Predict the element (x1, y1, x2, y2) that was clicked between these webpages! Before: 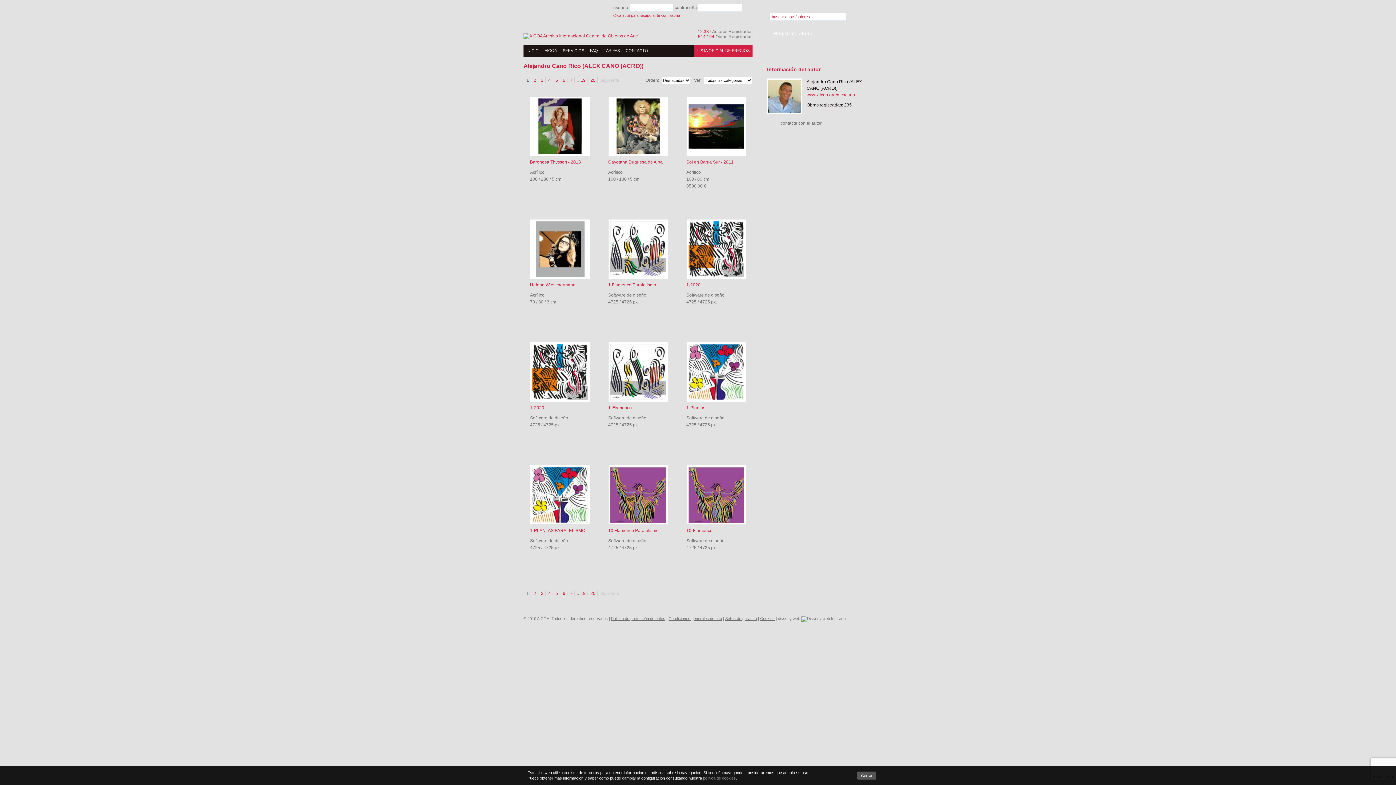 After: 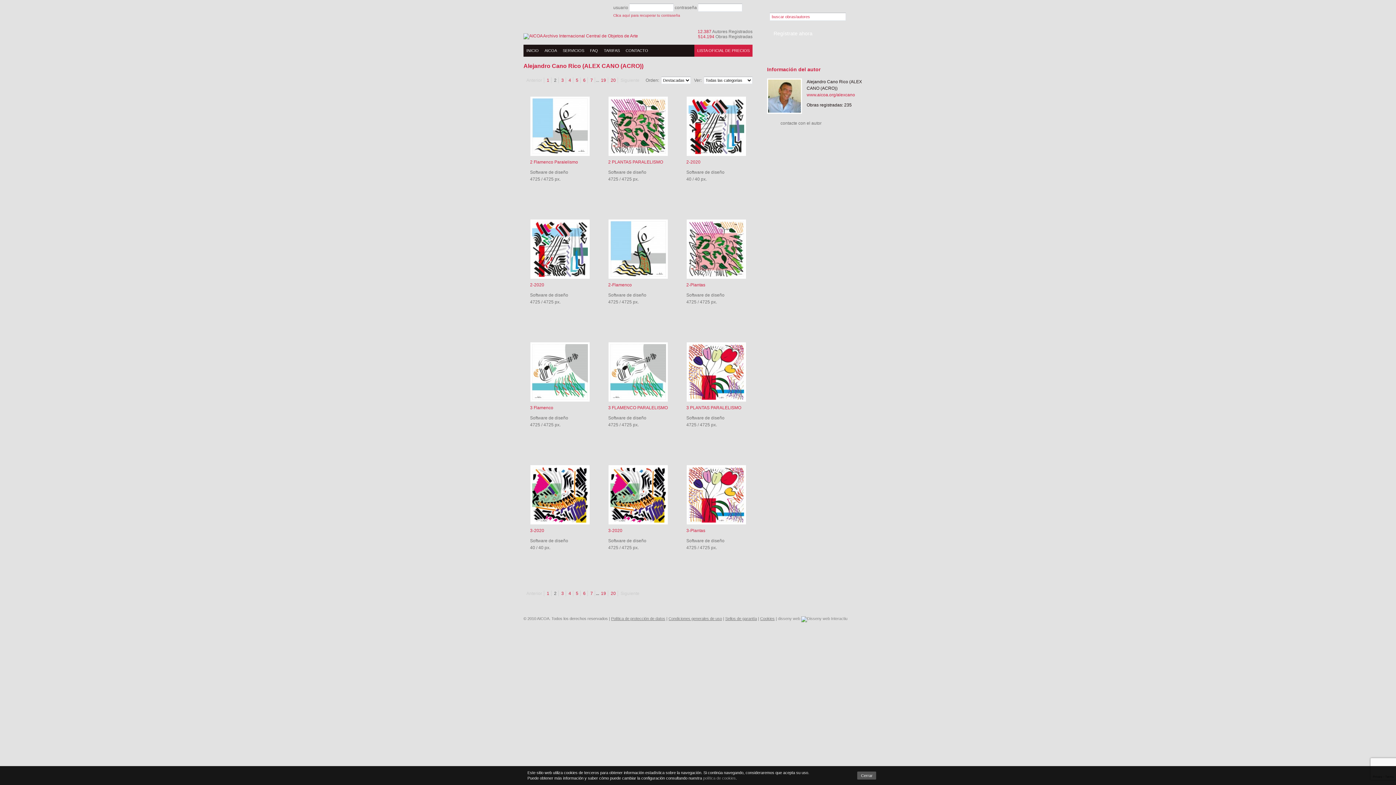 Action: bbox: (532, 77, 538, 83) label: 2